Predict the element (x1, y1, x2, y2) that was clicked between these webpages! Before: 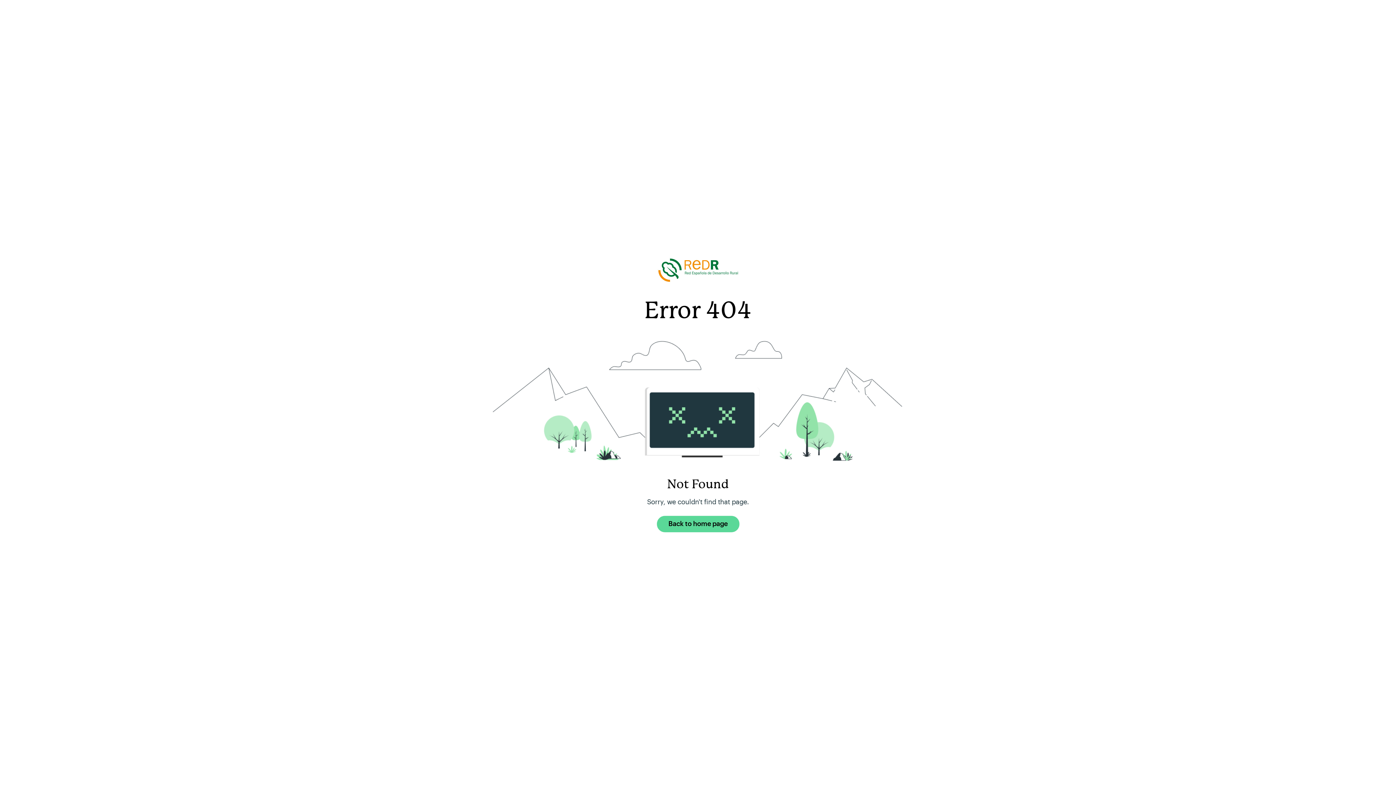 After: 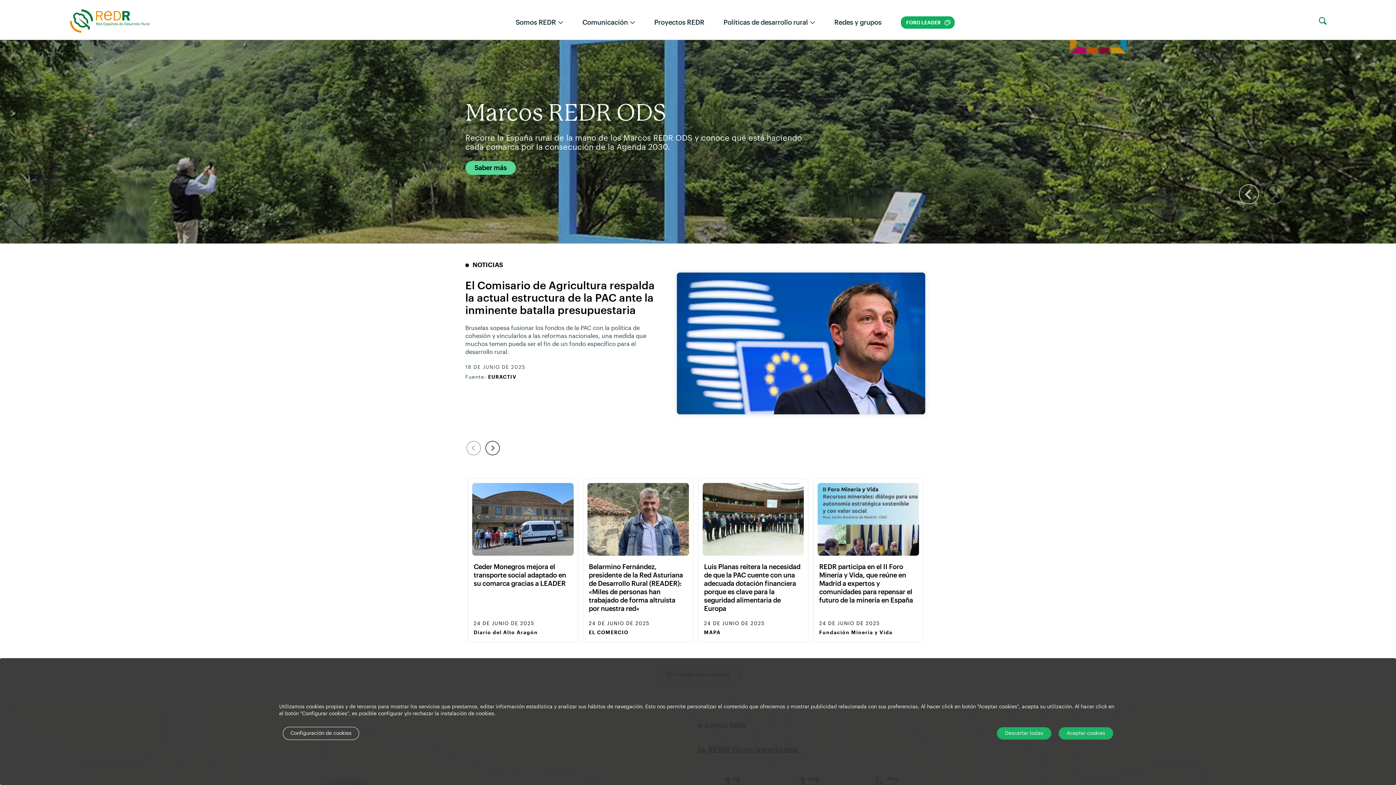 Action: label: Back to home page bbox: (656, 516, 739, 532)